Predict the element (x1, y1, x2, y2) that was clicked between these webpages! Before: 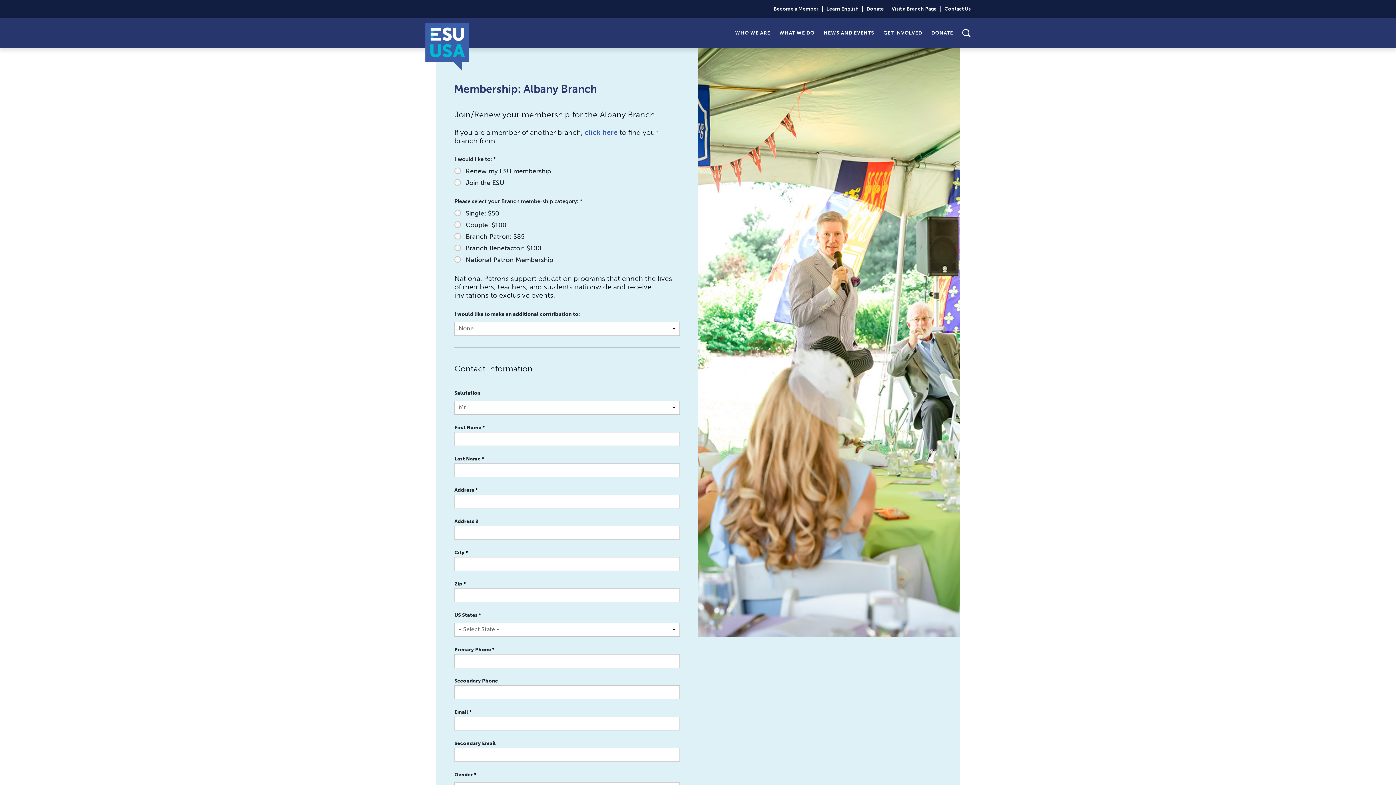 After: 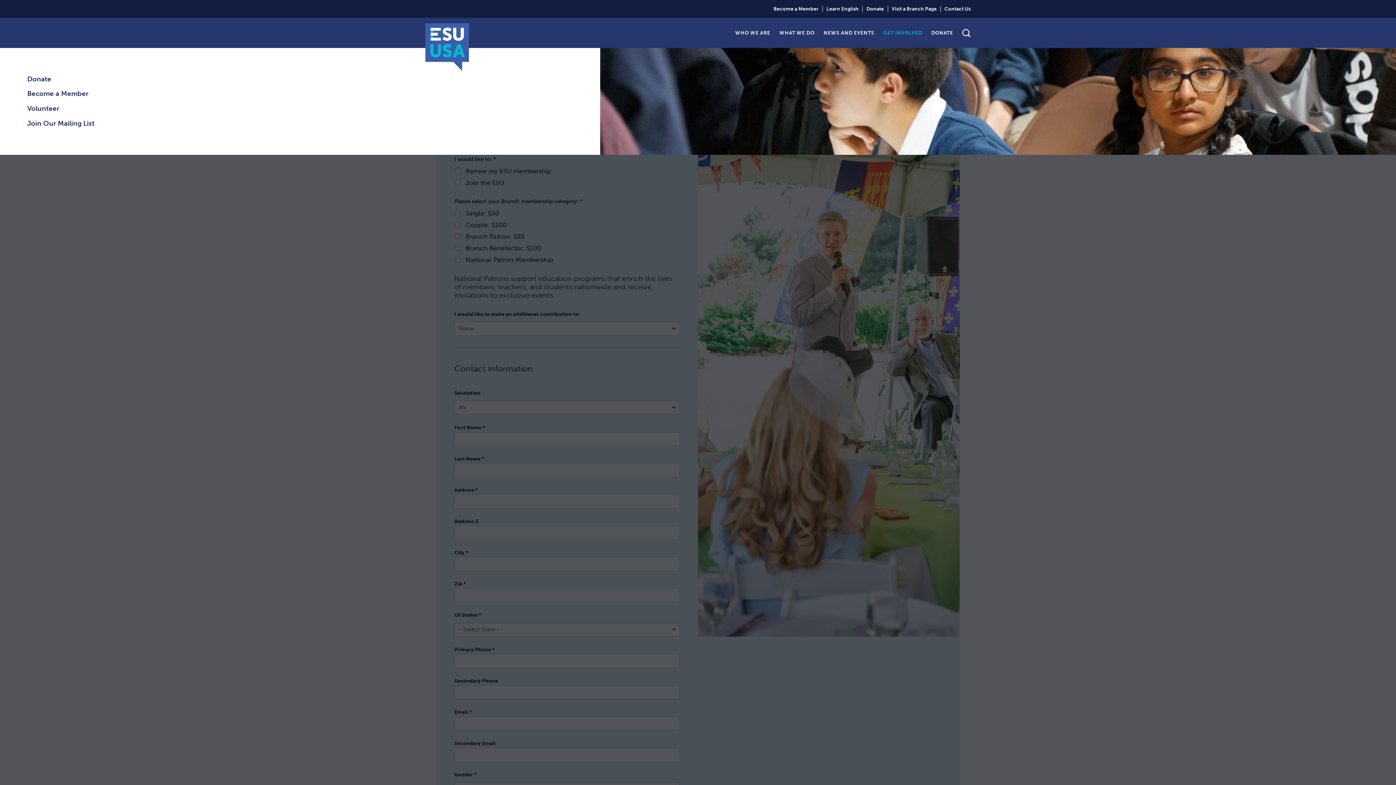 Action: bbox: (874, 17, 922, 47) label: GET INVOLVED